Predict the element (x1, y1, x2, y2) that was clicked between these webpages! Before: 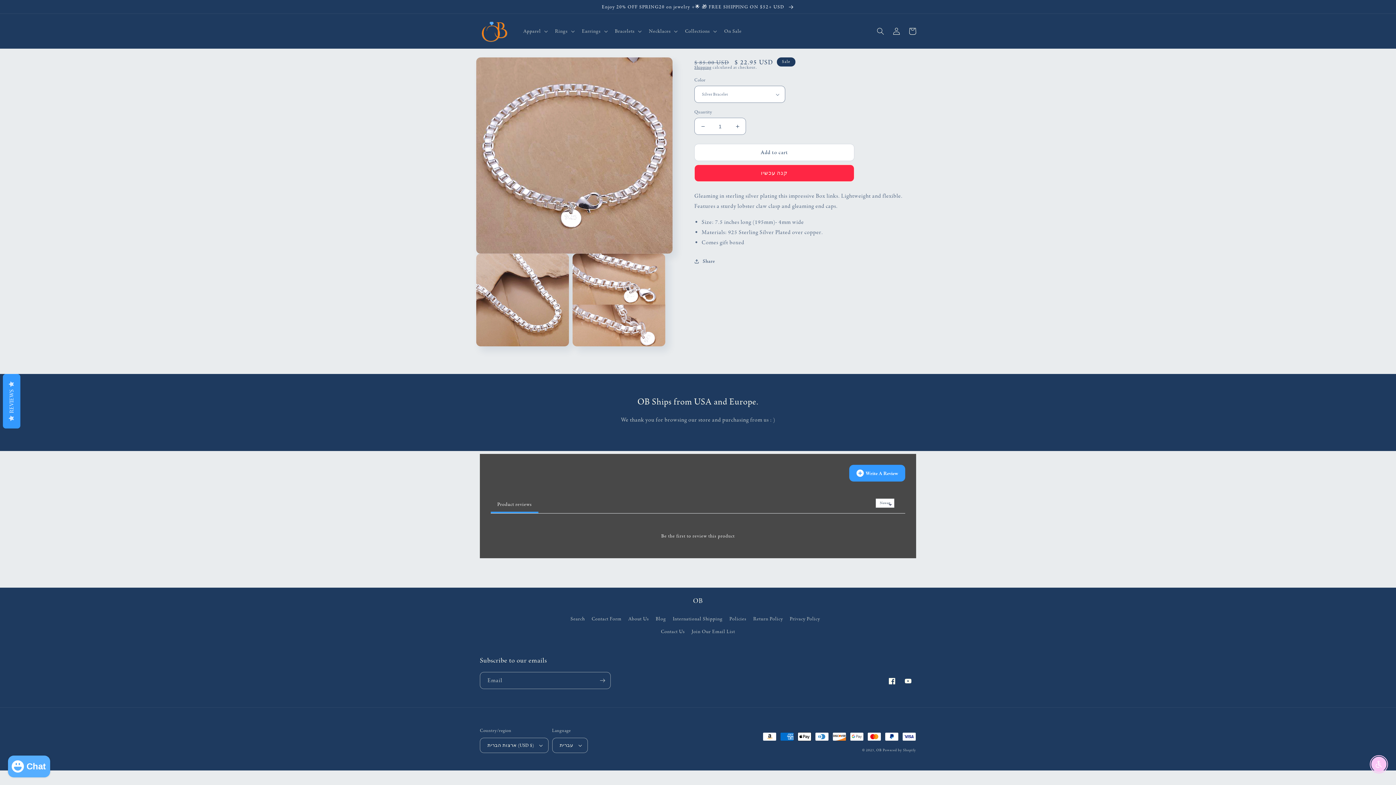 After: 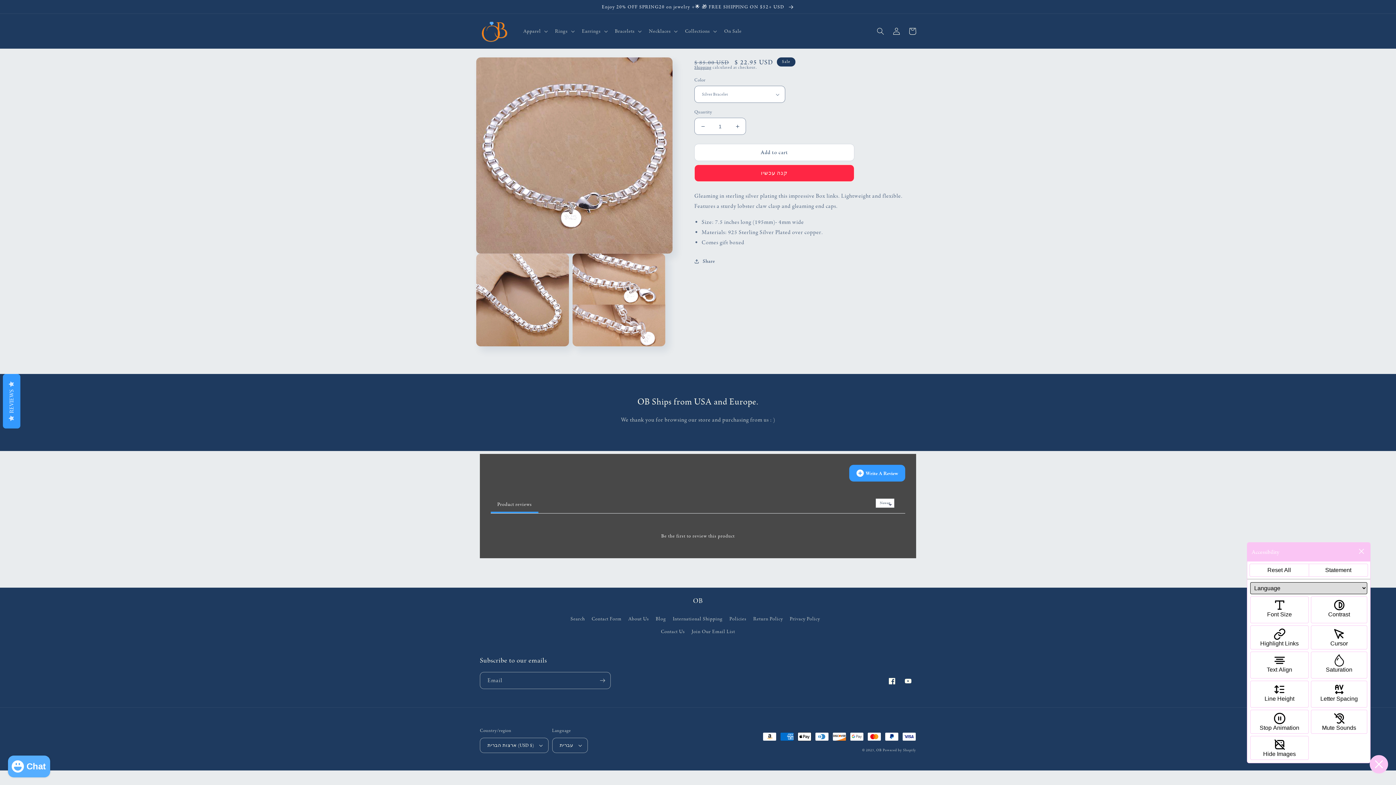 Action: label: Enable accessibility bbox: (1371, 757, 1386, 772)